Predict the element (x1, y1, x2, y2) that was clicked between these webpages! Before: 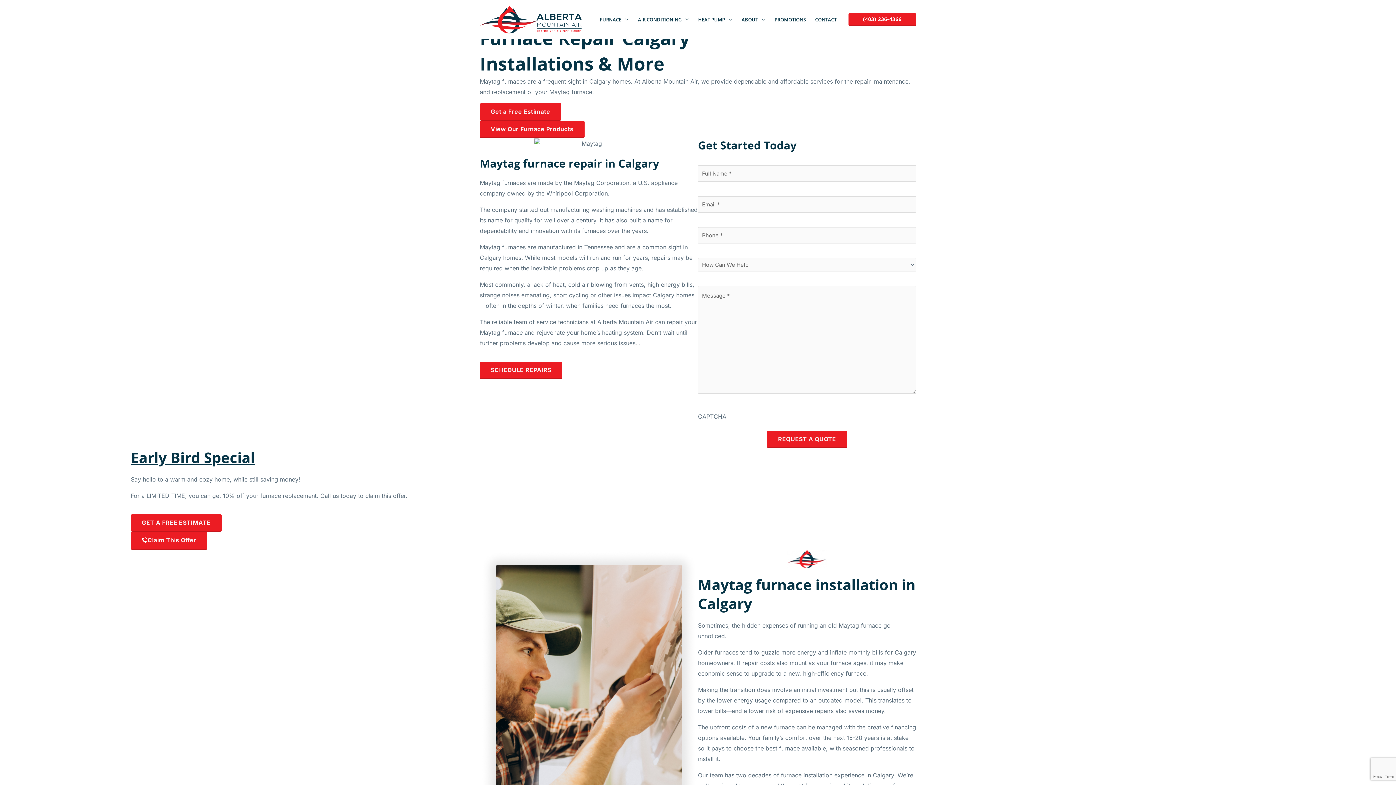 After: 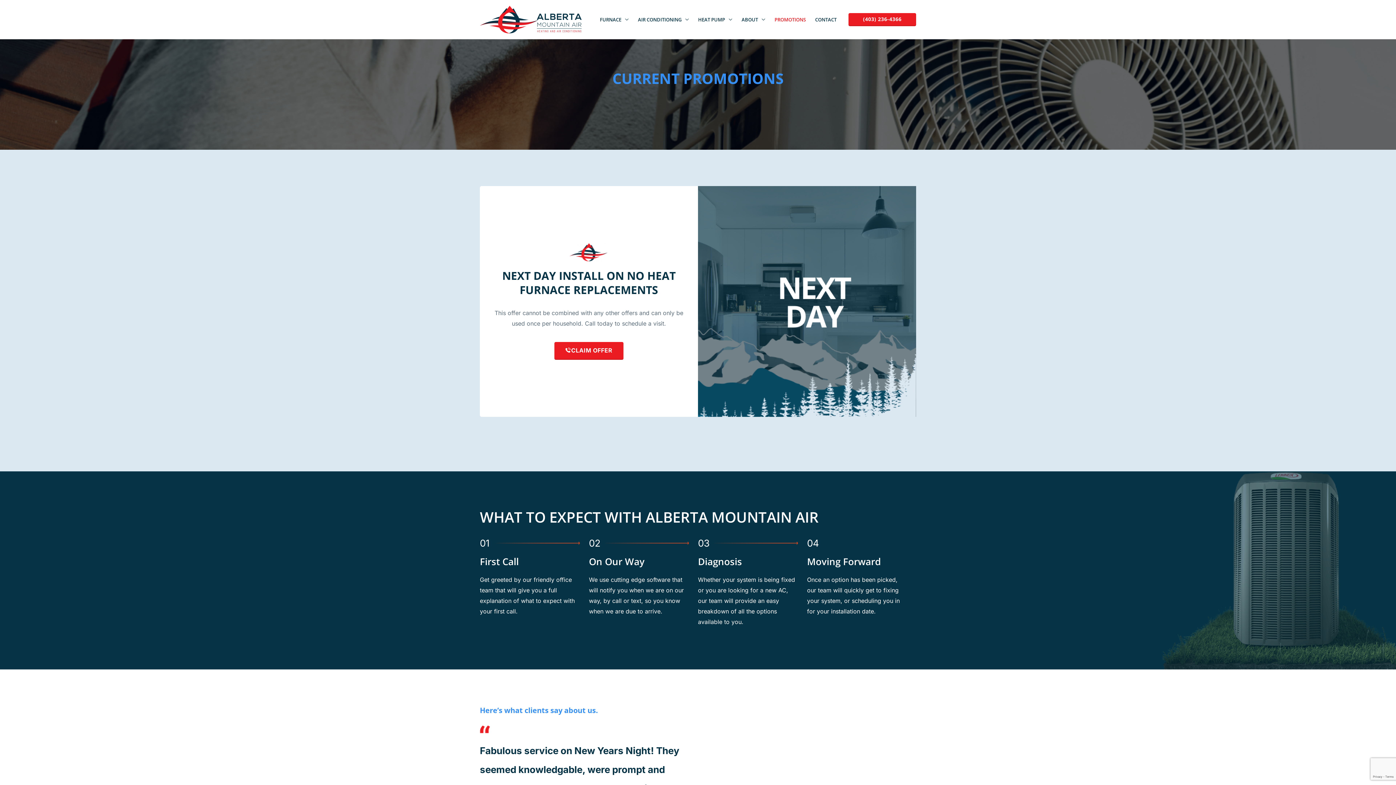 Action: label: GET A FREE ESTIMATE bbox: (130, 514, 221, 532)